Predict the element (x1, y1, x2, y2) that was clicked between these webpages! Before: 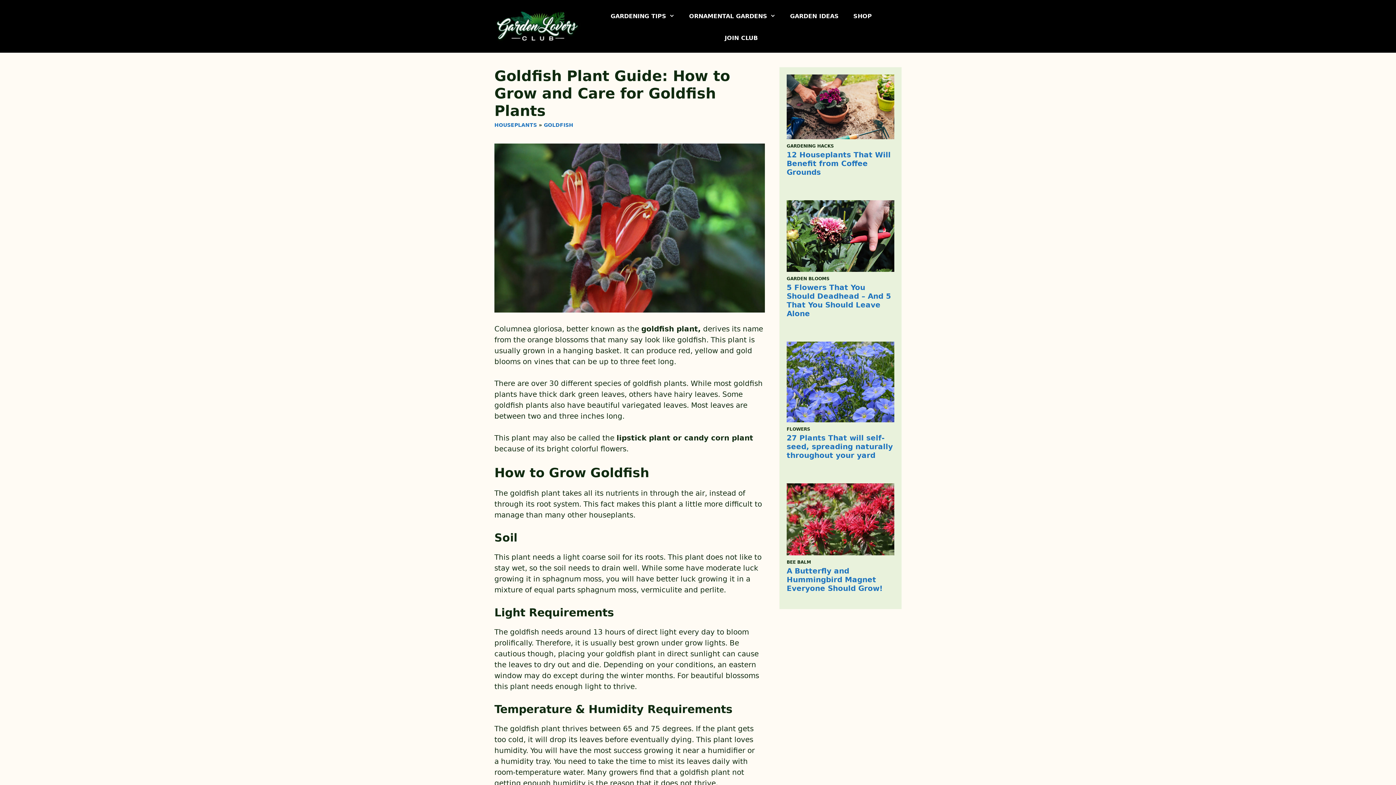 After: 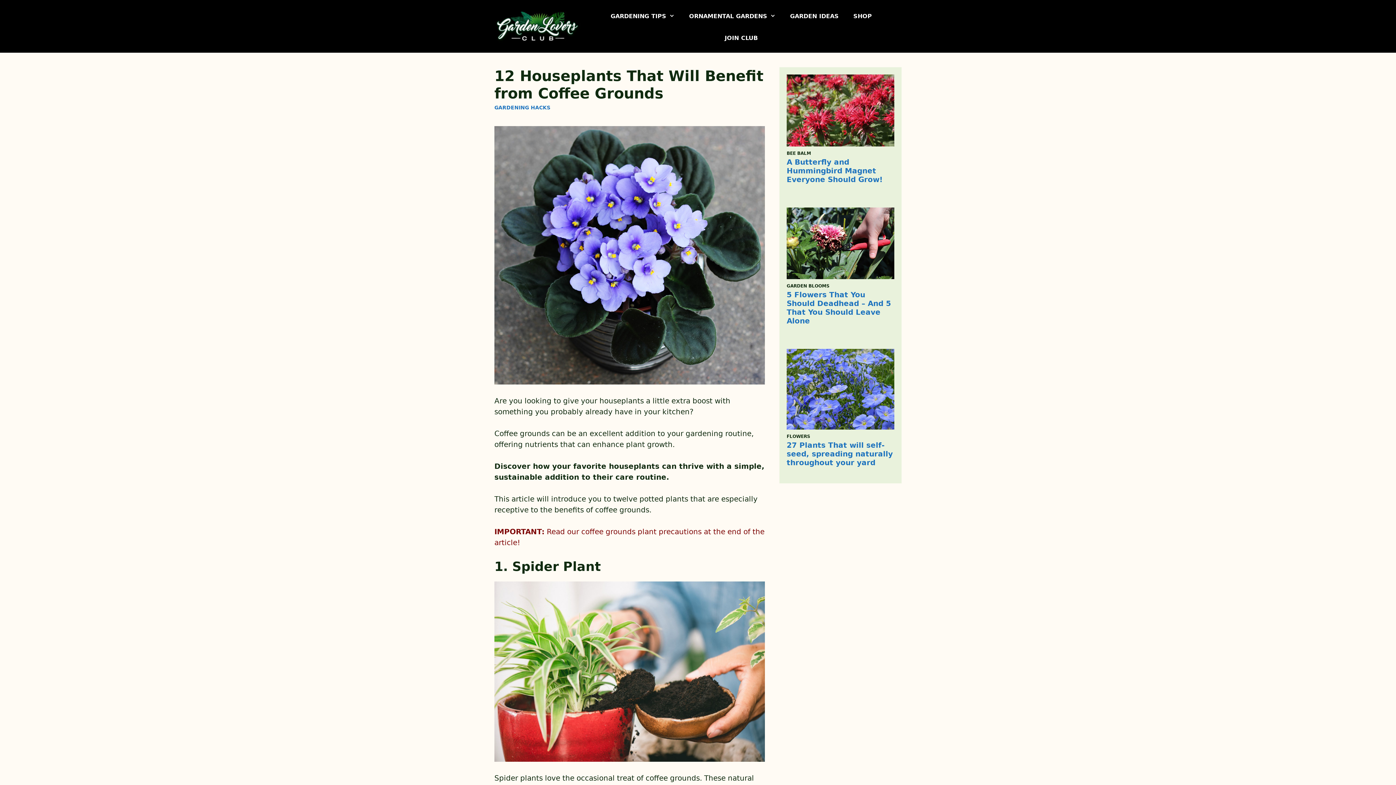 Action: bbox: (786, 101, 894, 110)